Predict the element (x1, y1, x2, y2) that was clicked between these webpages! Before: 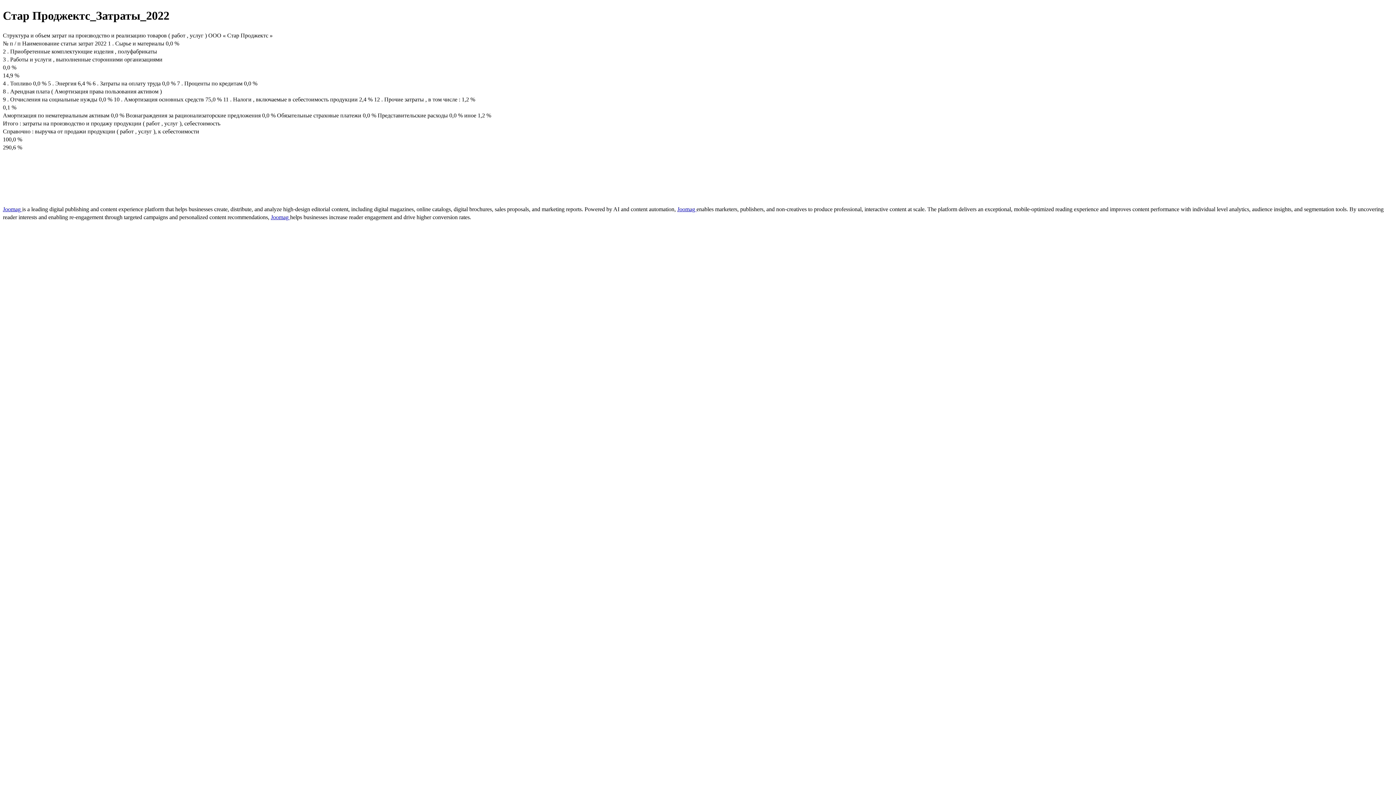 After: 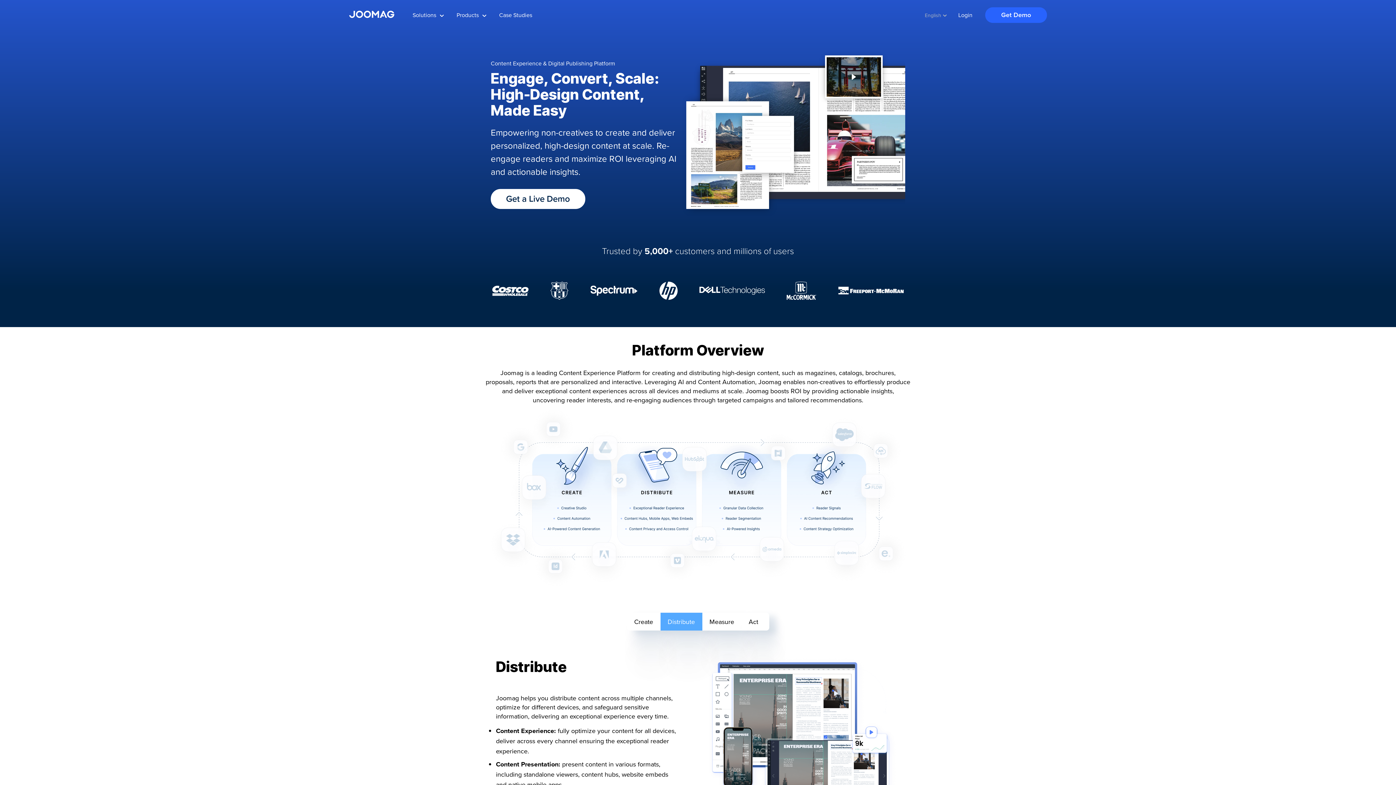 Action: bbox: (2, 206, 22, 212) label: Joomag 